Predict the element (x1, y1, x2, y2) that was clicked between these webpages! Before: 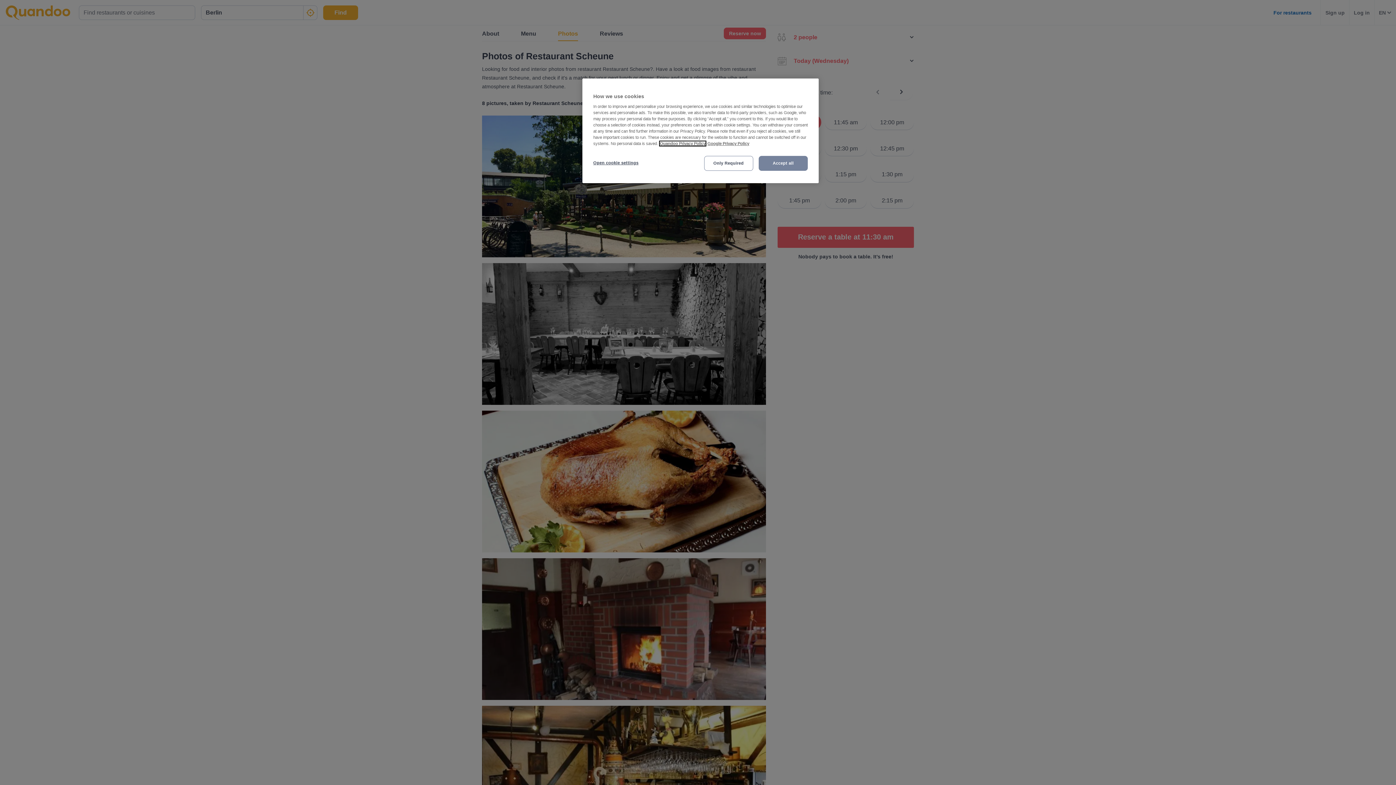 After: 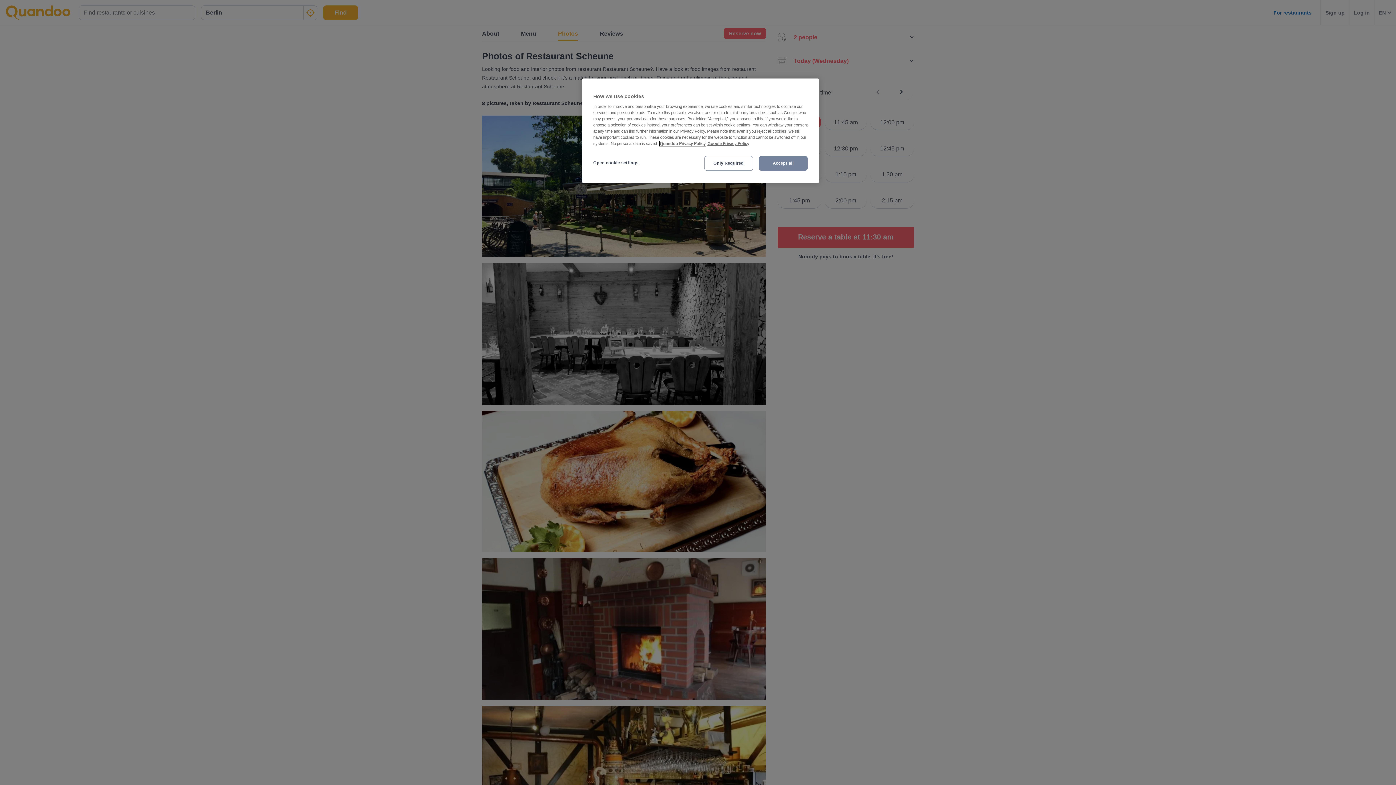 Action: bbox: (660, 141, 705, 145) label: More information about your privacy, opens in a new tab